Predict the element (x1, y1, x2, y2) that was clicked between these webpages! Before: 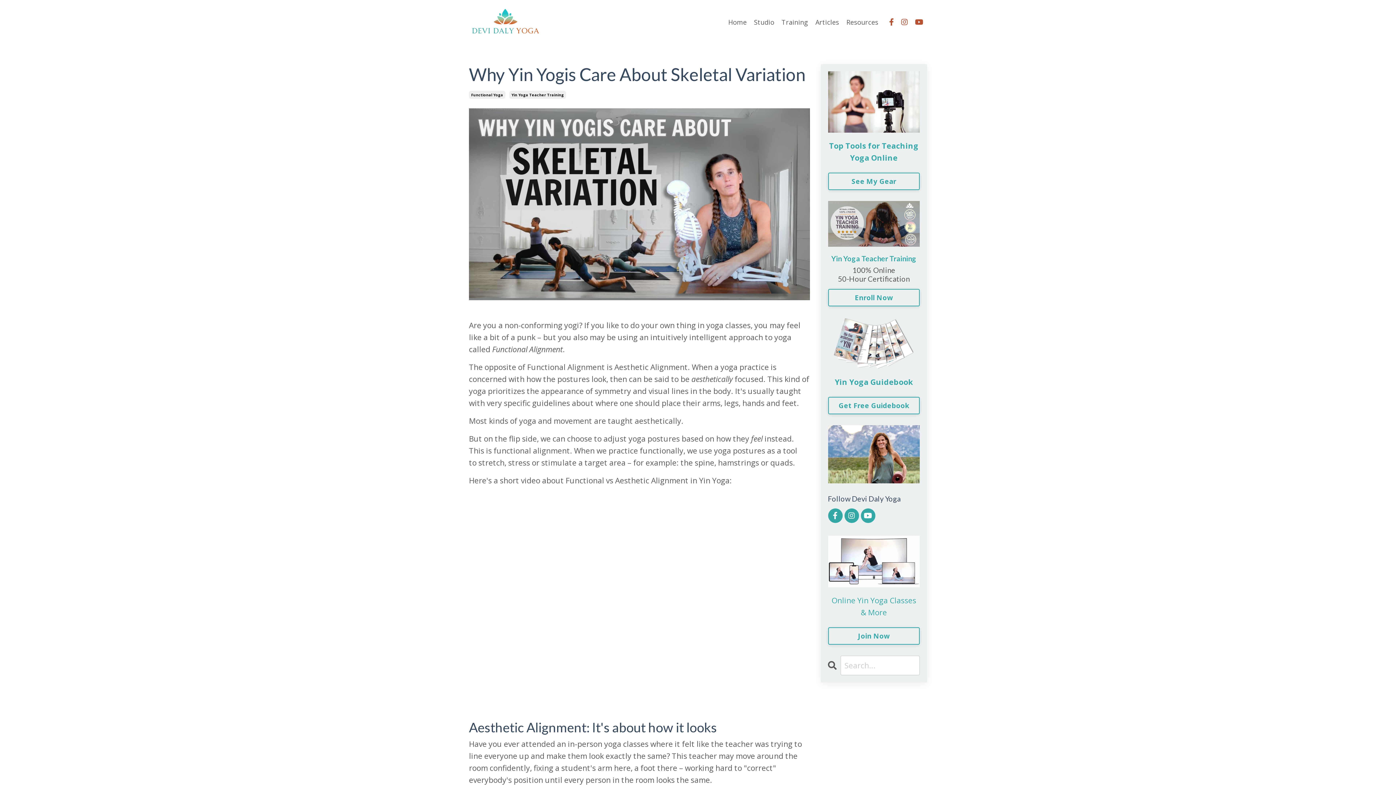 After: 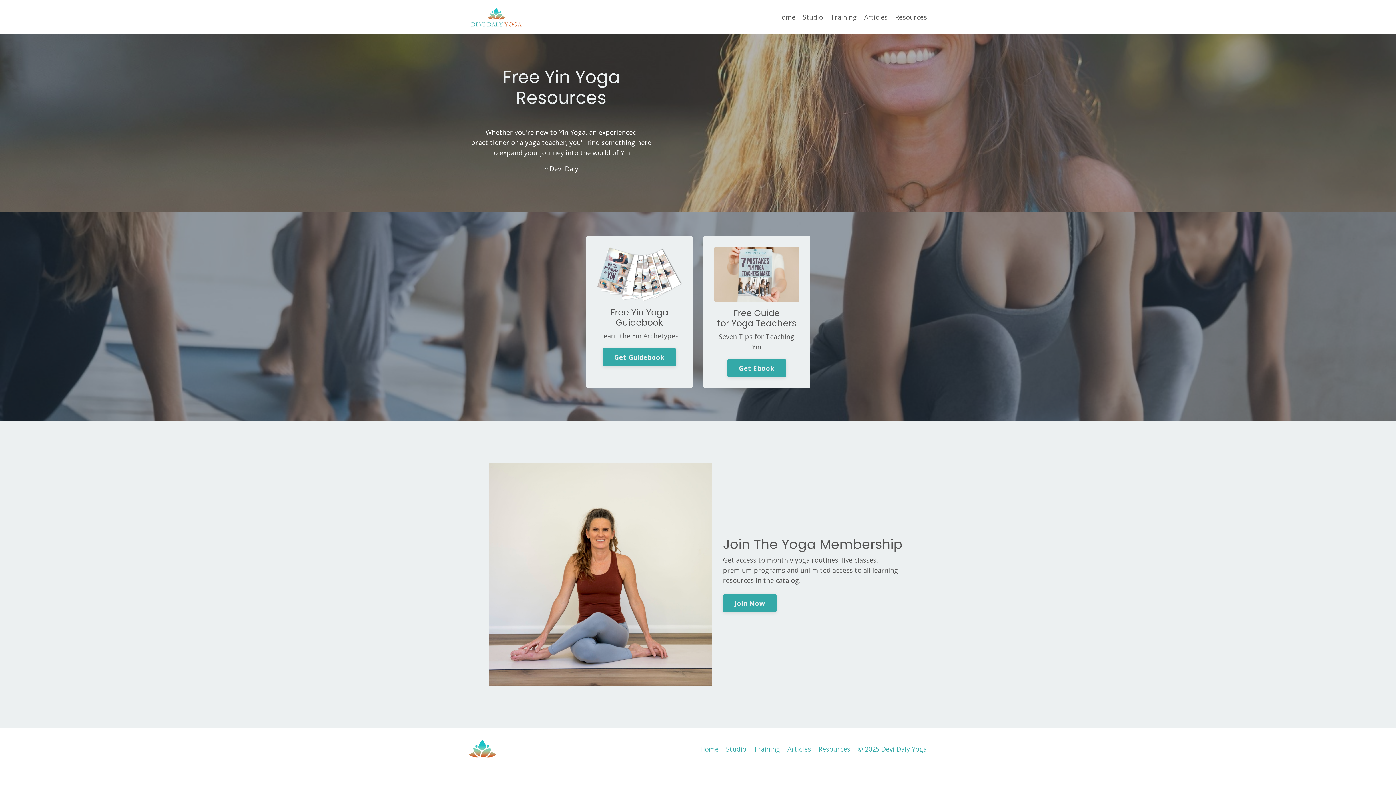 Action: label: Yin Yoga Guidebook bbox: (835, 377, 913, 387)